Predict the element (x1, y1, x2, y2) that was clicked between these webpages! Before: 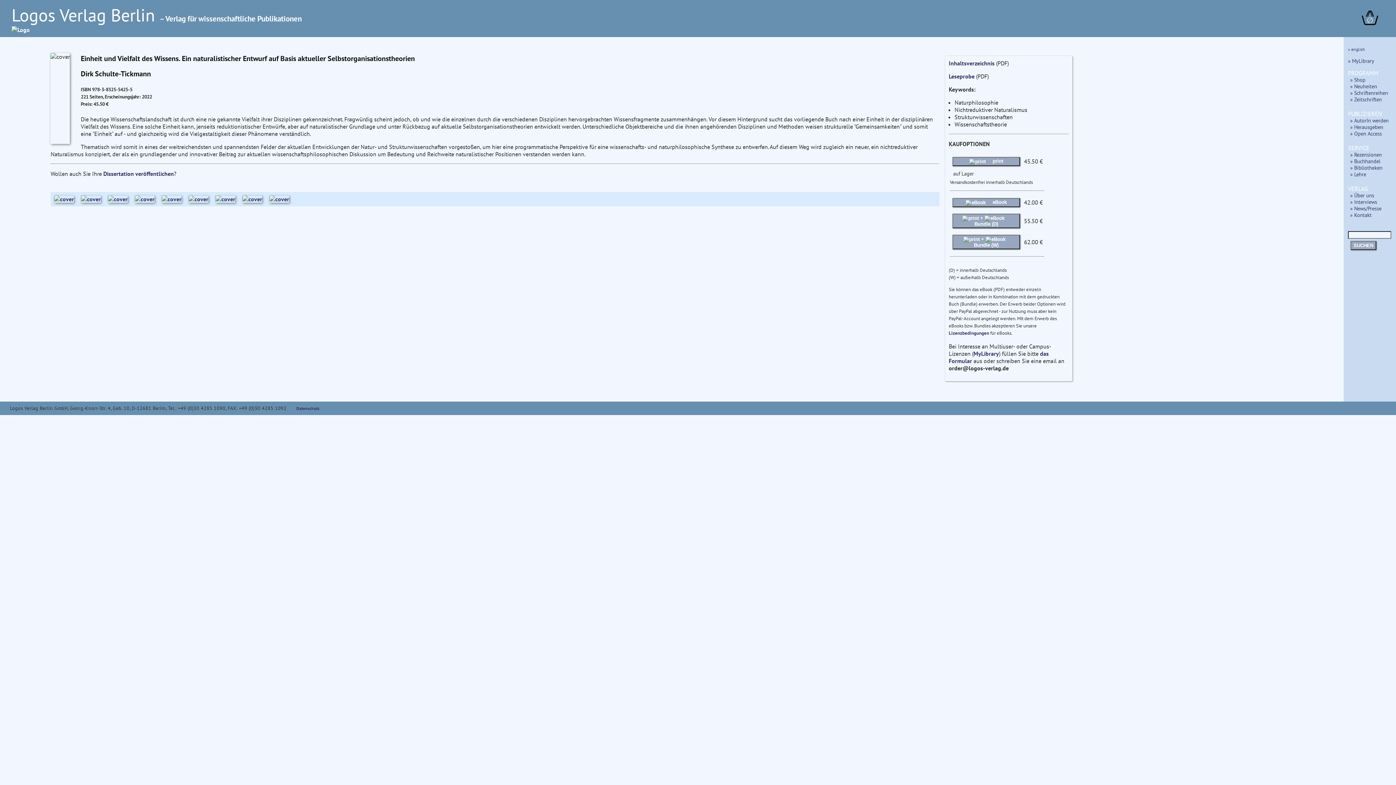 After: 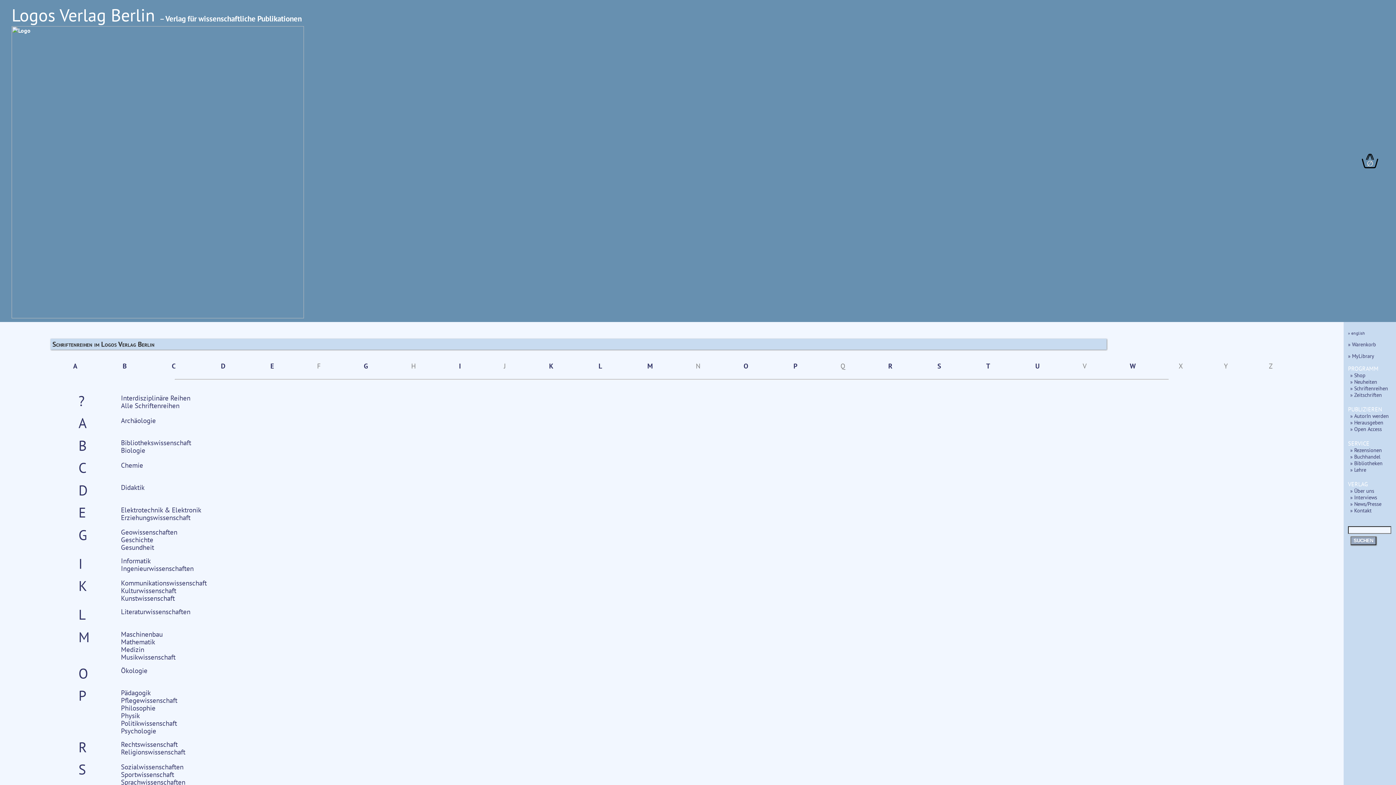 Action: label: » Schriftenreihen bbox: (1350, 89, 1388, 96)